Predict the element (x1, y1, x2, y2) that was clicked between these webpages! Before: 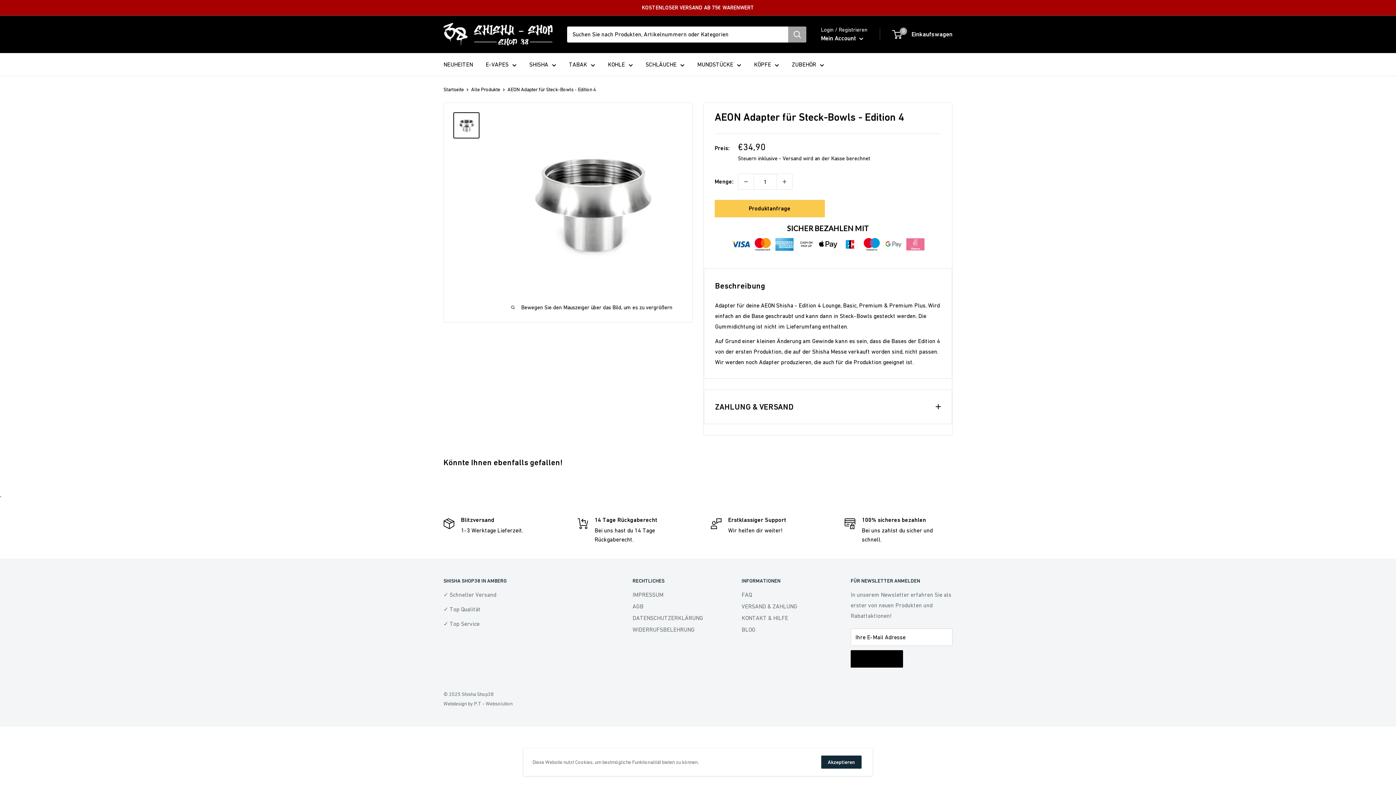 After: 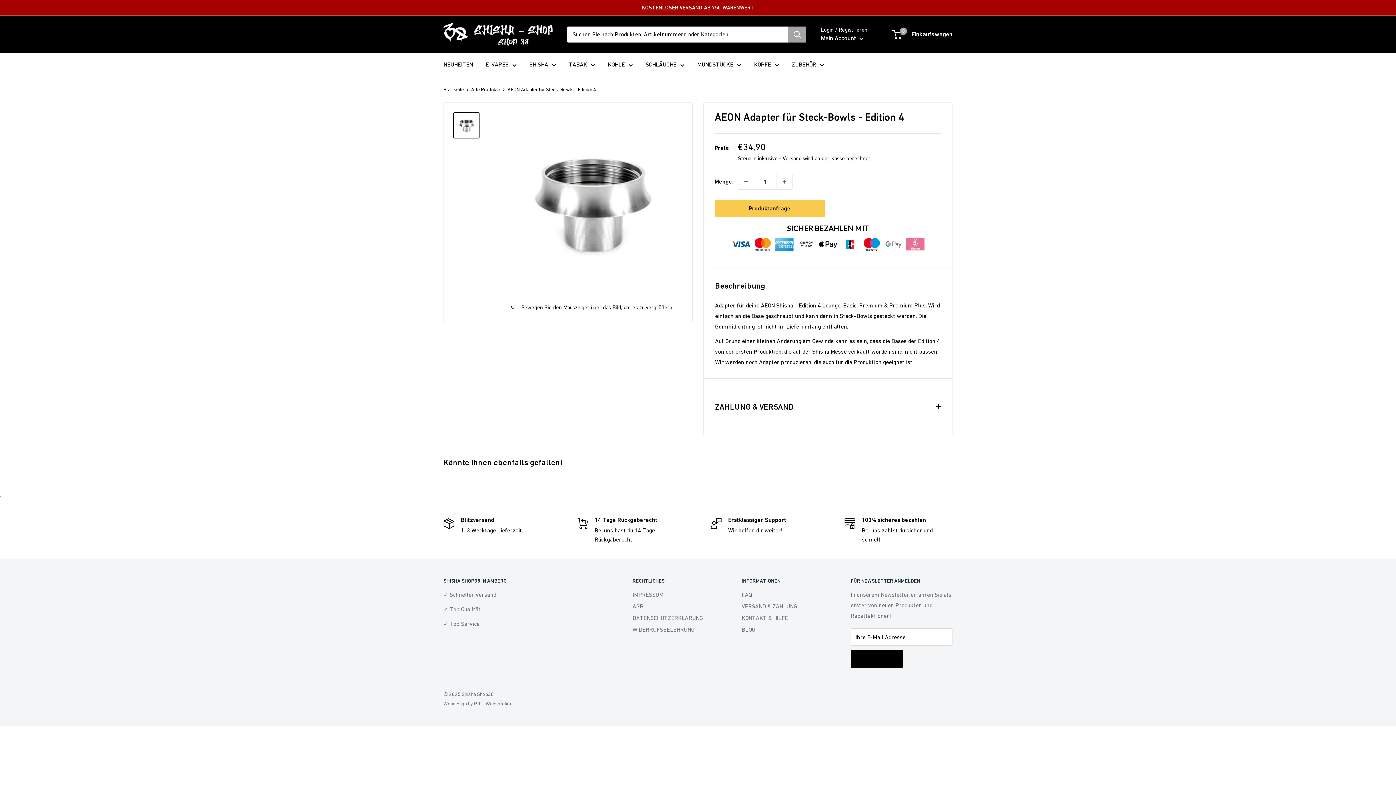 Action: bbox: (821, 756, 861, 769) label: Akzeptieren